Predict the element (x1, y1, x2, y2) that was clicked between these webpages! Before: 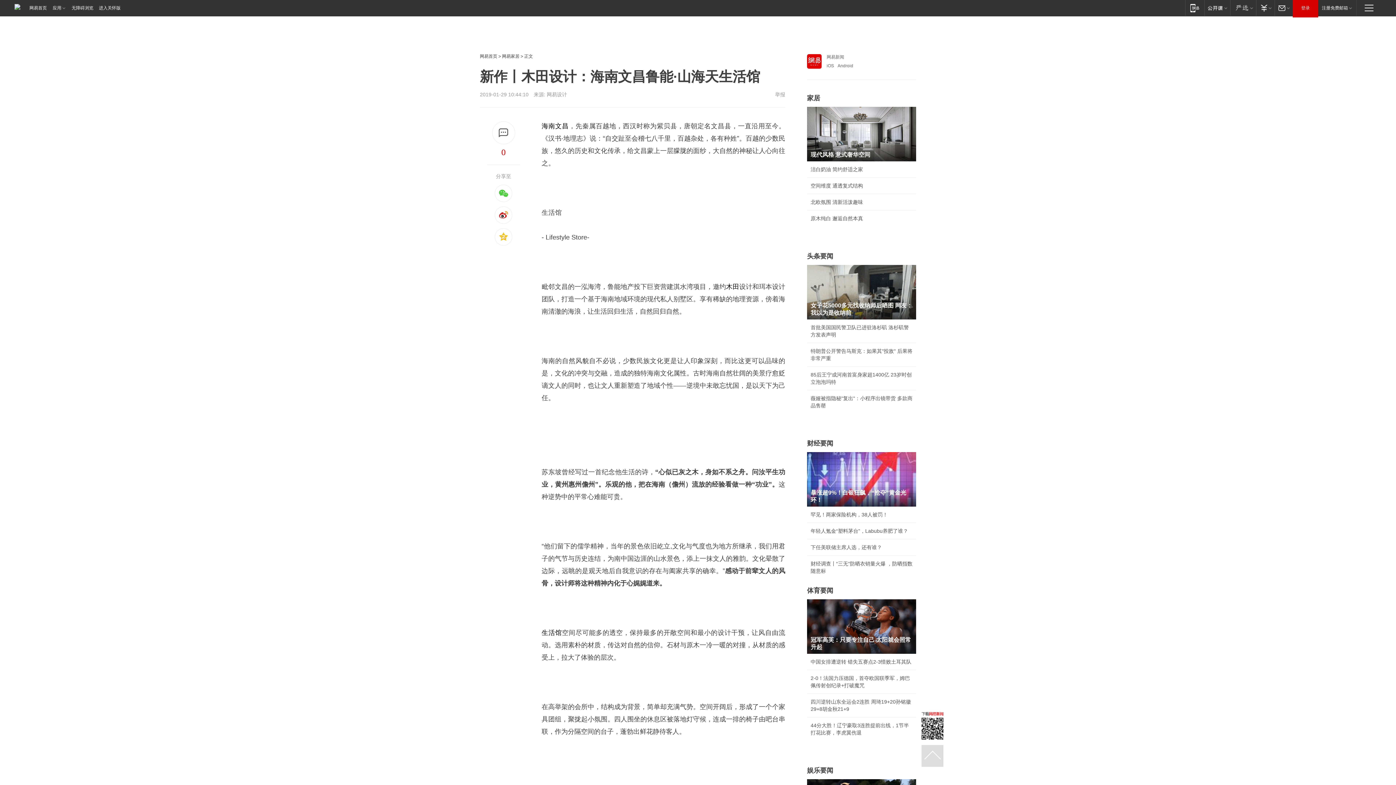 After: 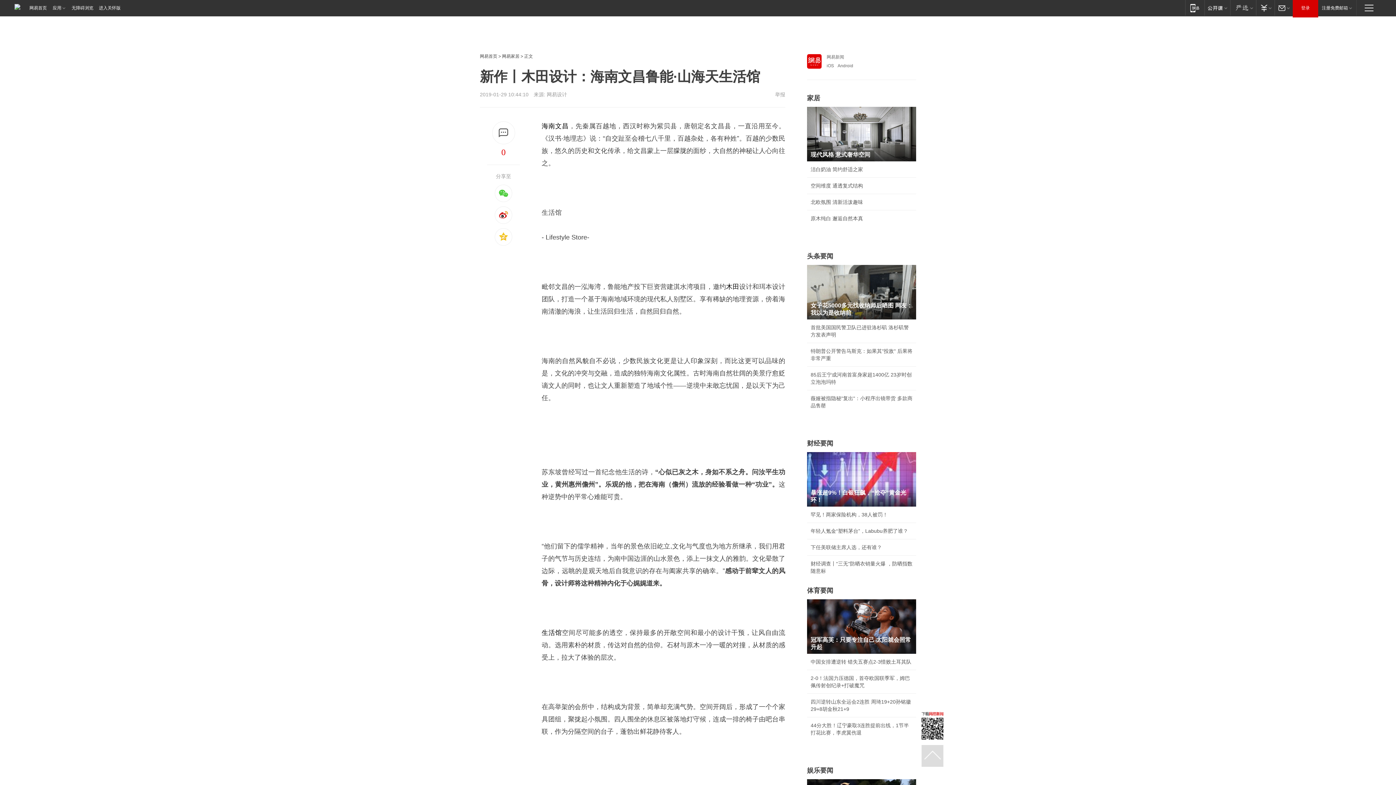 Action: label: 网易新闻 bbox: (807, 54, 916, 60)